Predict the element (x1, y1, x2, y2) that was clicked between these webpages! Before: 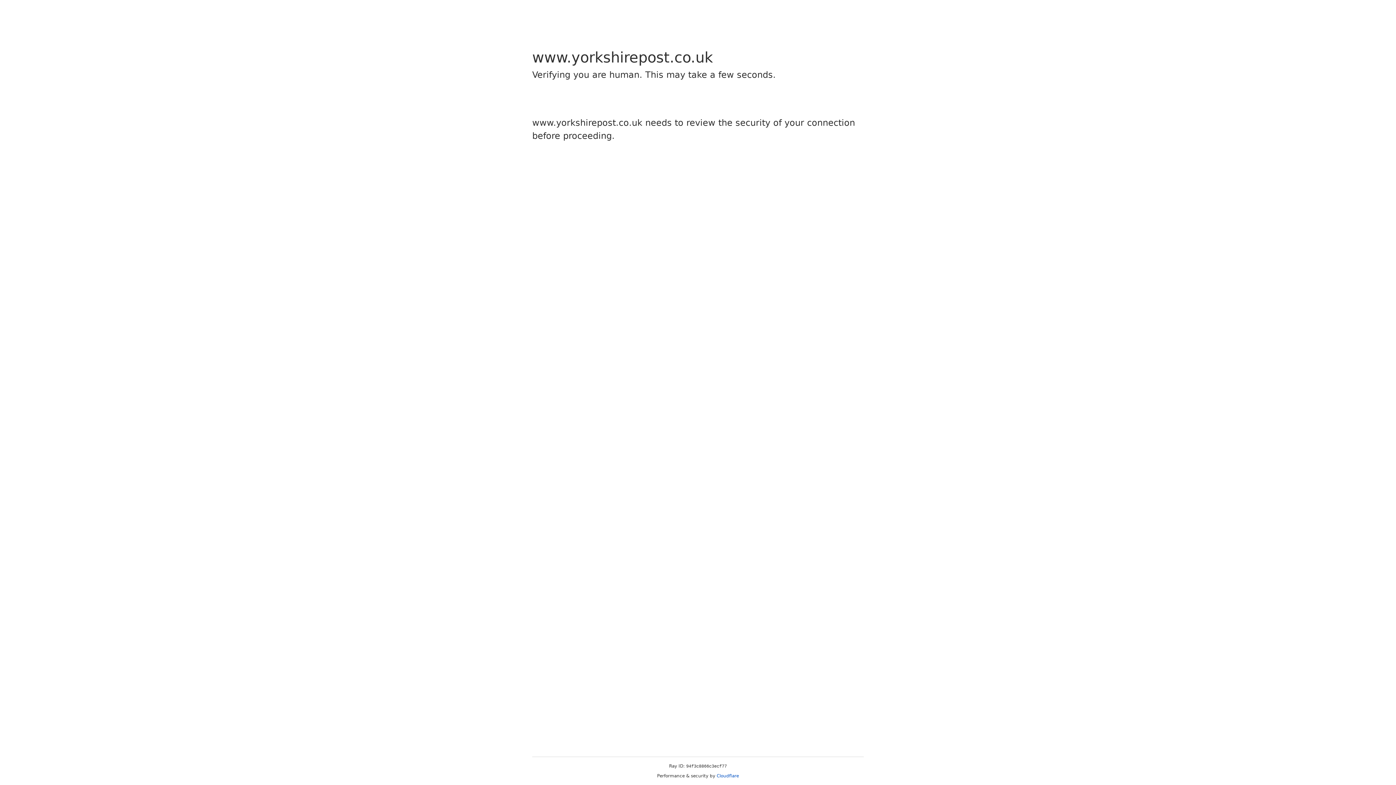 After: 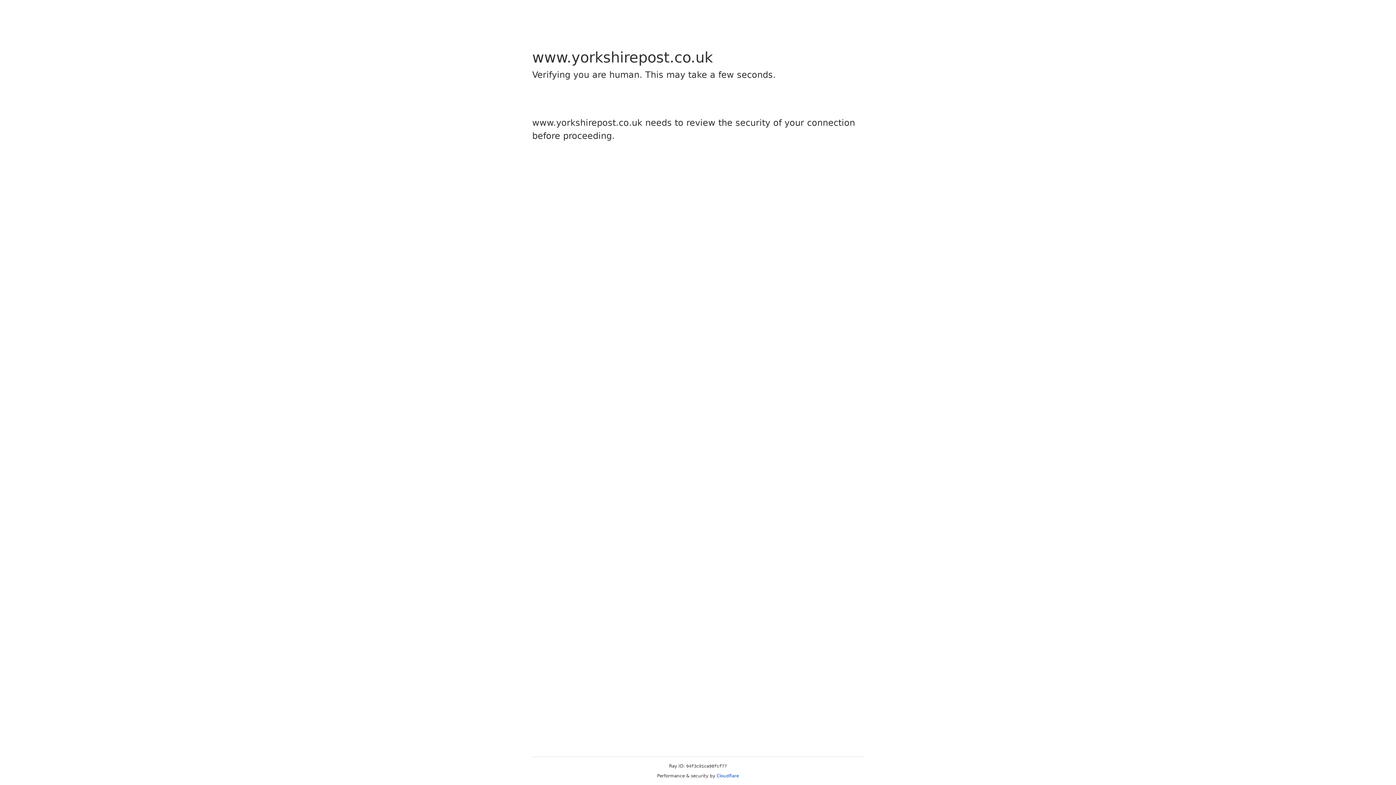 Action: bbox: (716, 773, 739, 778) label: Cloudflare